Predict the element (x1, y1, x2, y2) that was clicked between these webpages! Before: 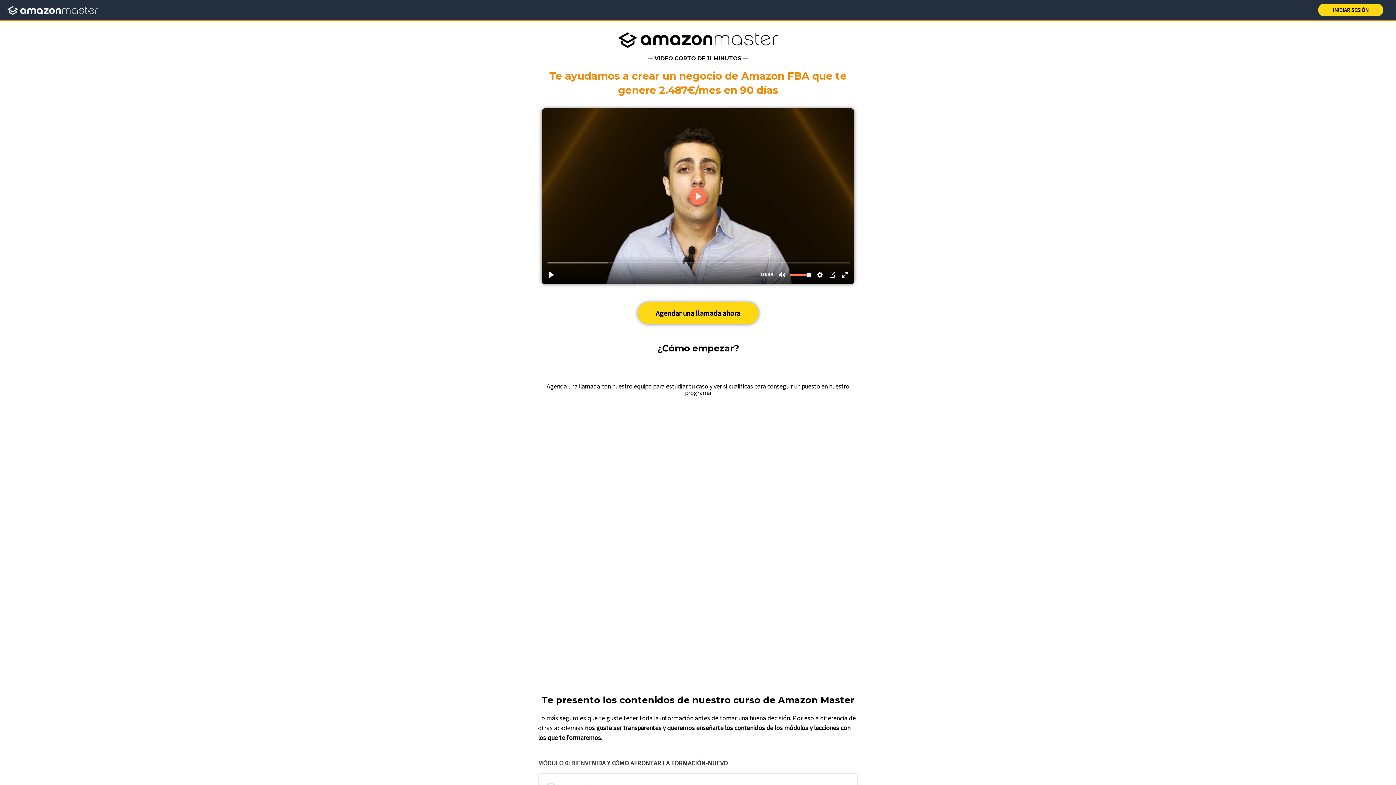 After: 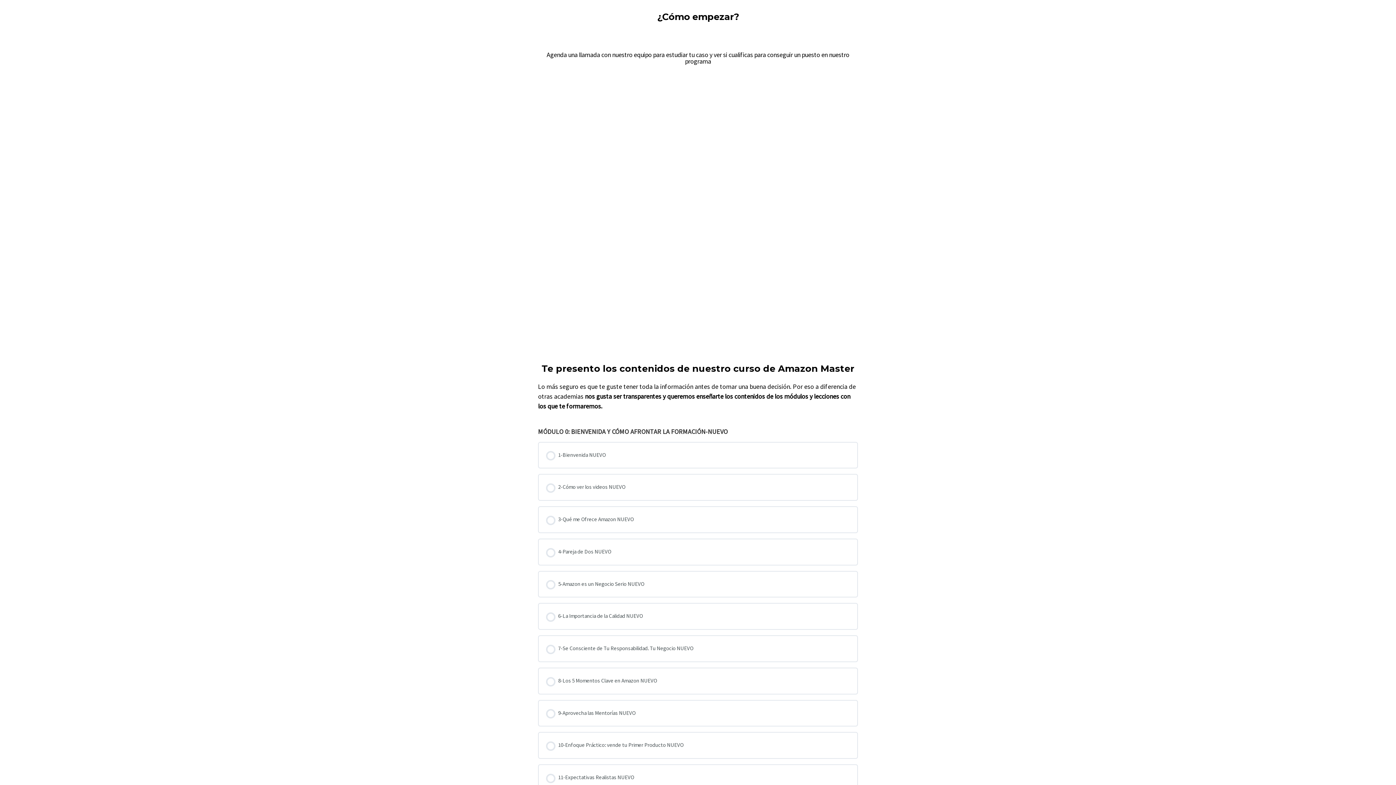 Action: bbox: (637, 302, 758, 324) label: Agendar una llamada ahora